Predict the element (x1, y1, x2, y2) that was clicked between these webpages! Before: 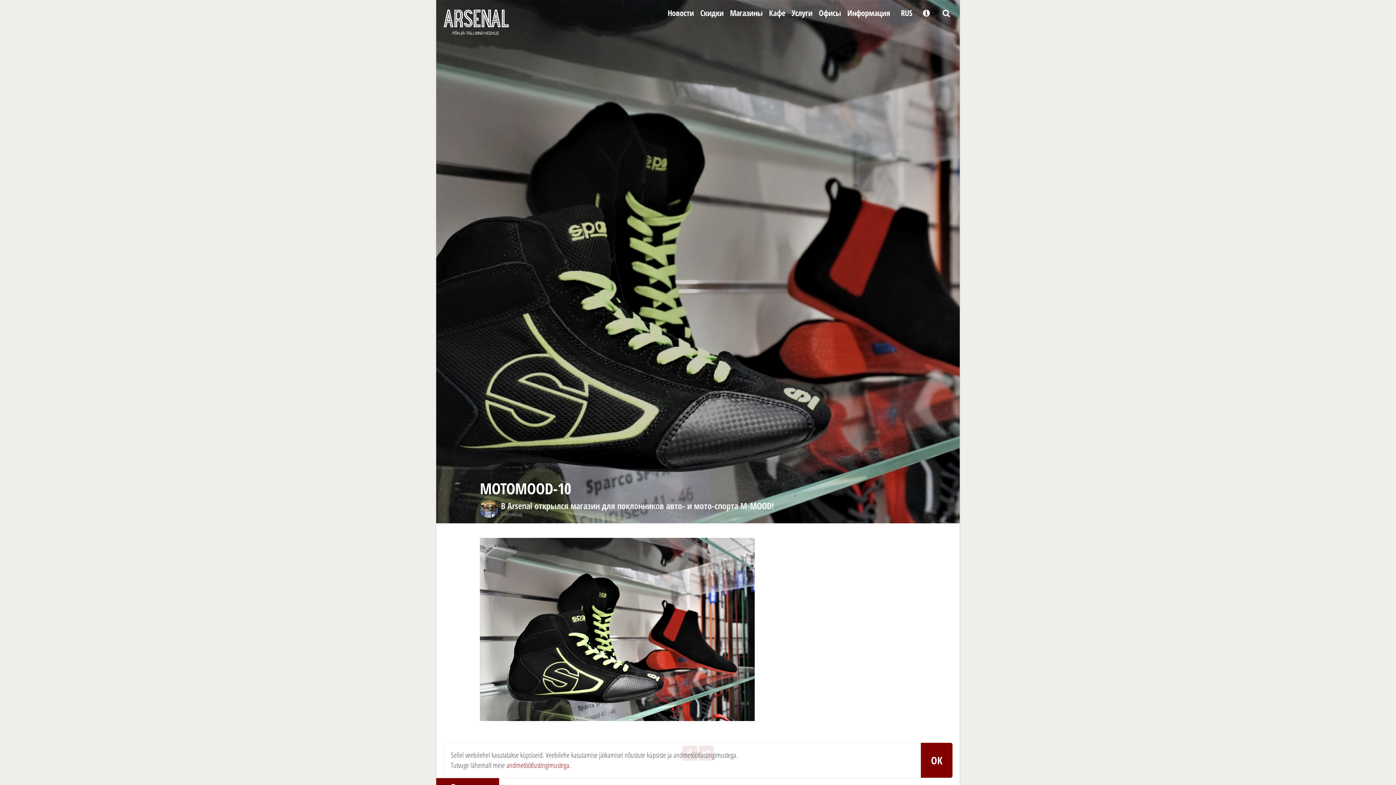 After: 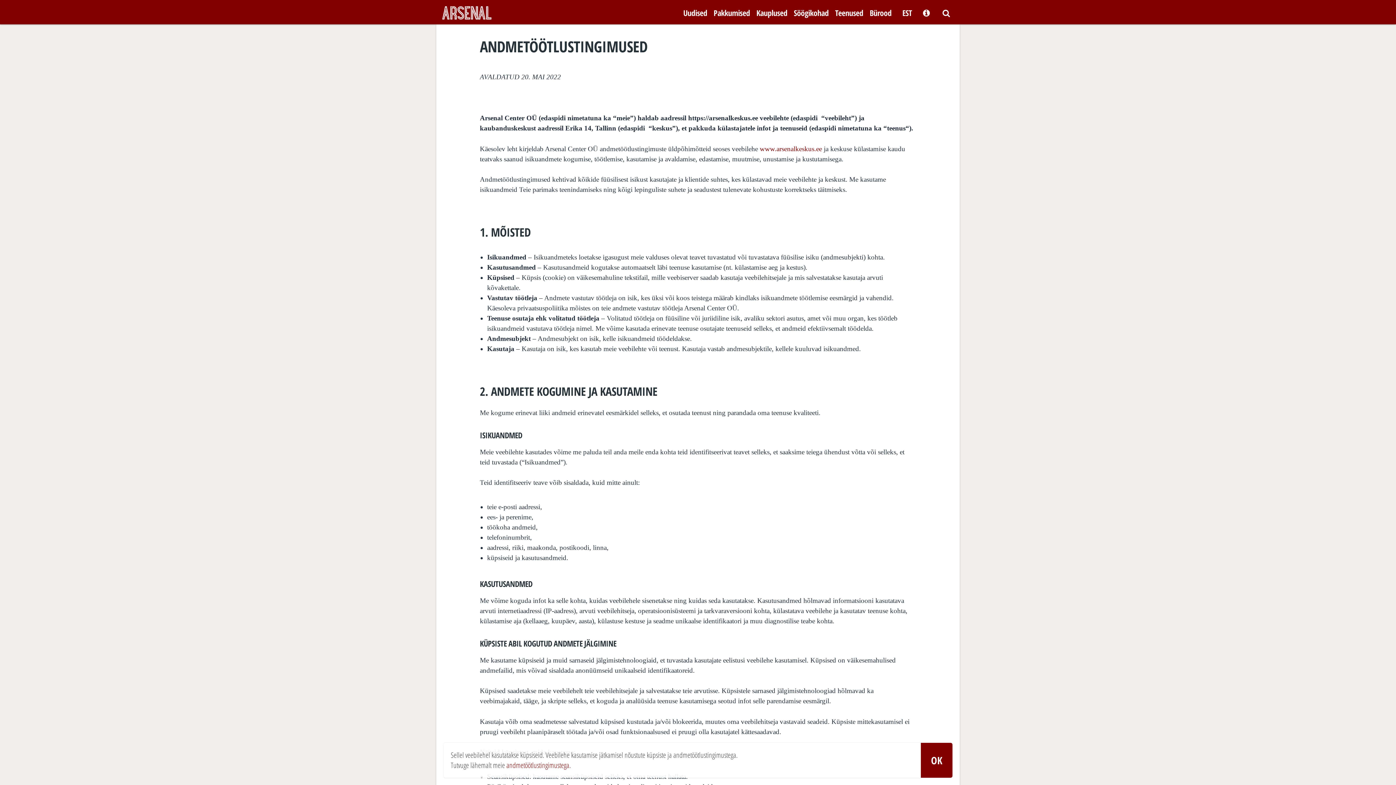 Action: label: andmetöötlustingimustega. bbox: (506, 760, 570, 770)